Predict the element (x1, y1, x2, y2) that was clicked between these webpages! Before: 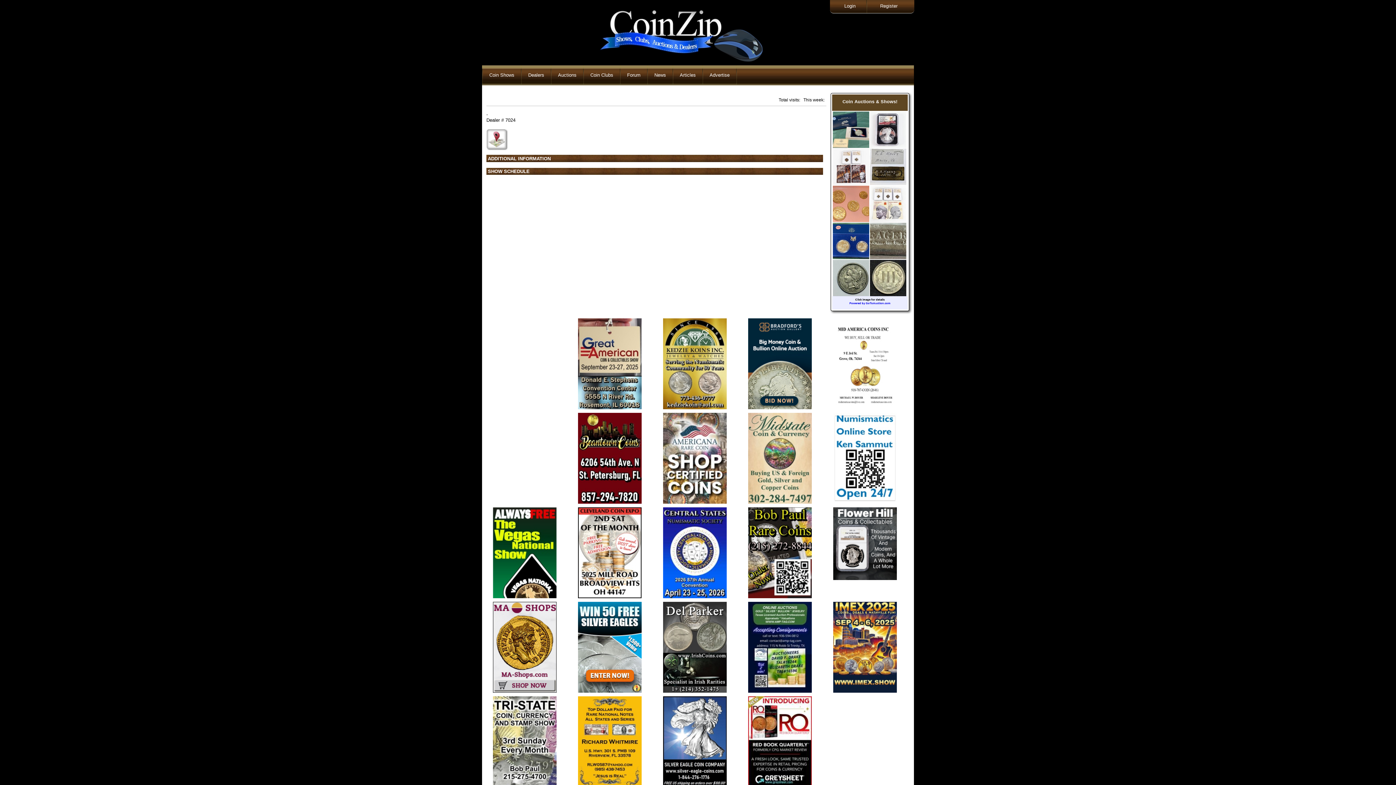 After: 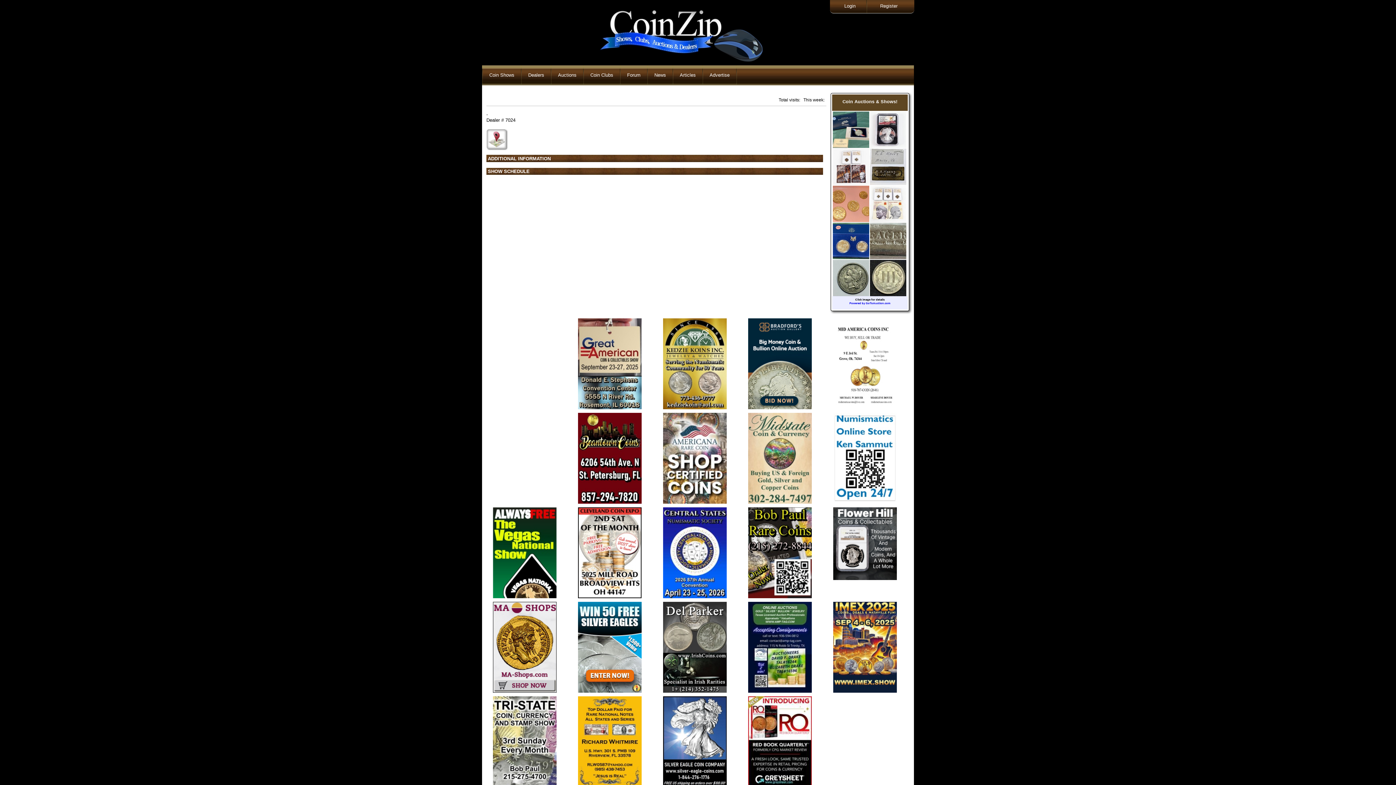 Action: bbox: (748, 593, 811, 599)